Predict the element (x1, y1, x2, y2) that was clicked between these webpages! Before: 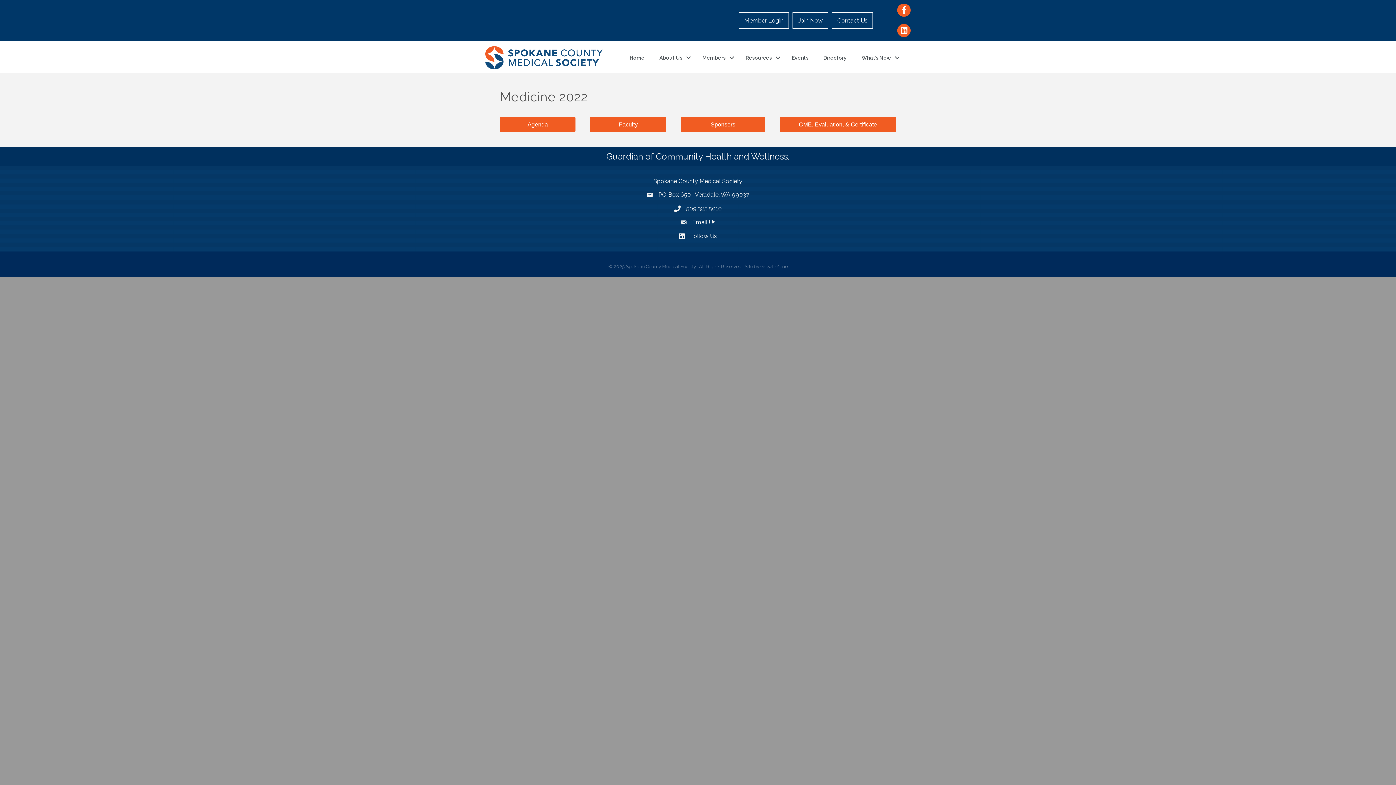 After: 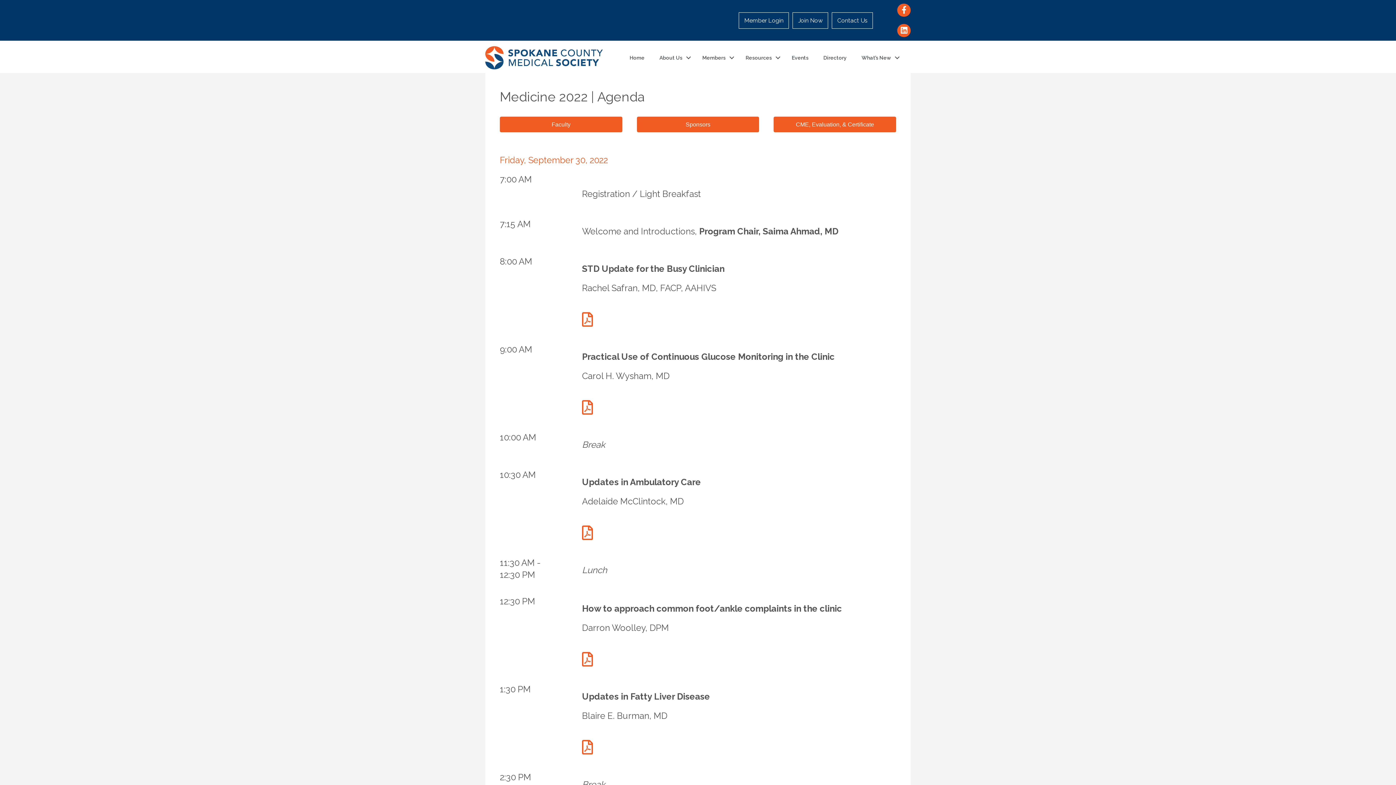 Action: label: Agenda bbox: (500, 116, 575, 132)